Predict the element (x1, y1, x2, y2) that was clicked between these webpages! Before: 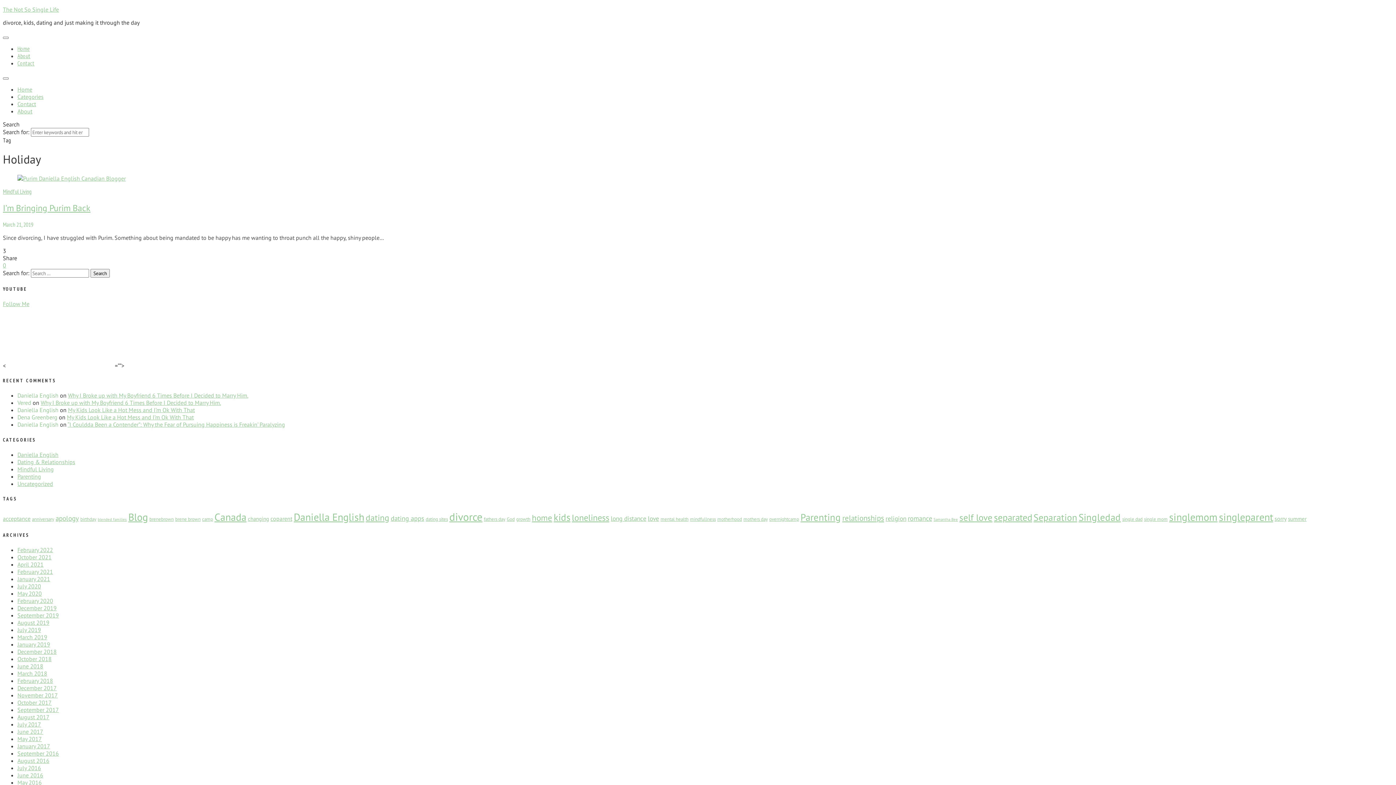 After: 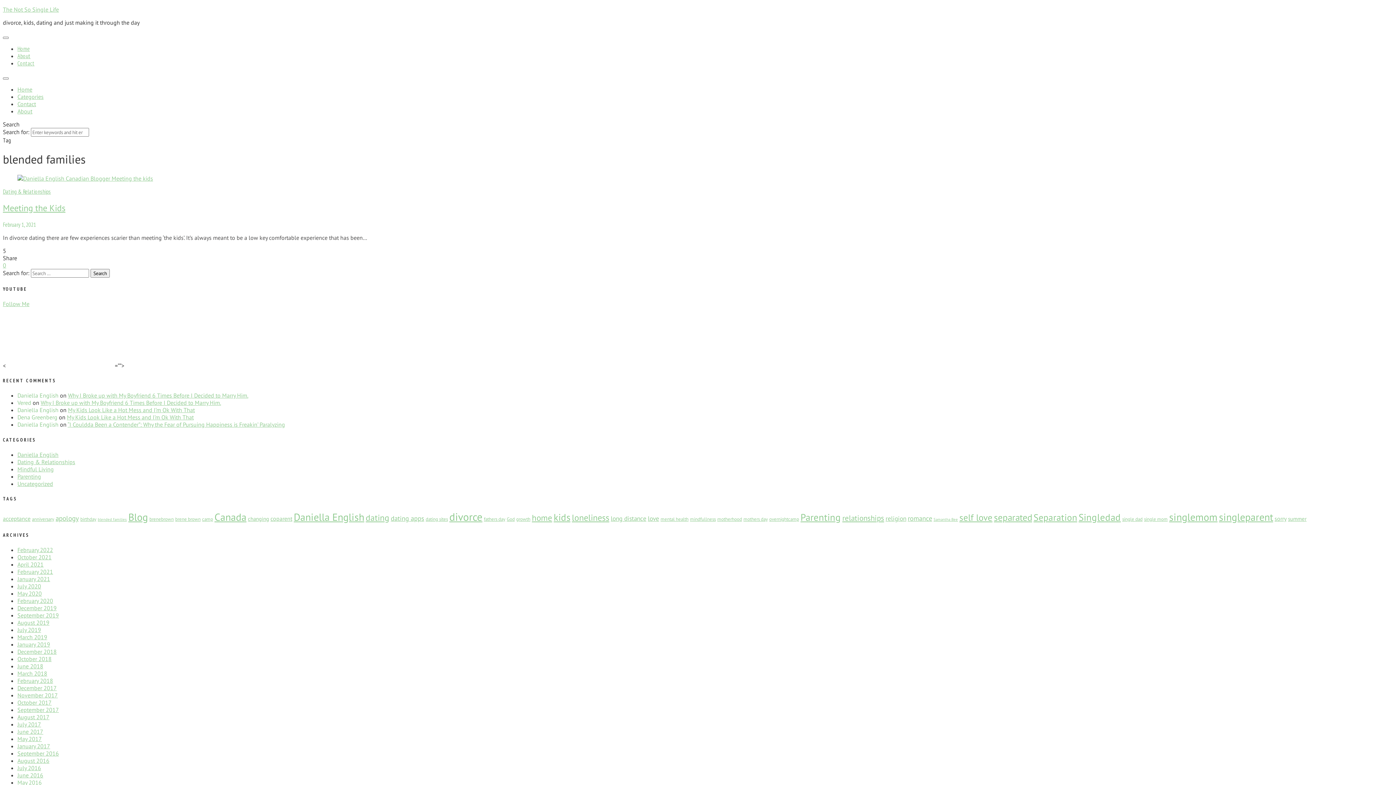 Action: label: blended families (1 item) bbox: (97, 517, 126, 522)